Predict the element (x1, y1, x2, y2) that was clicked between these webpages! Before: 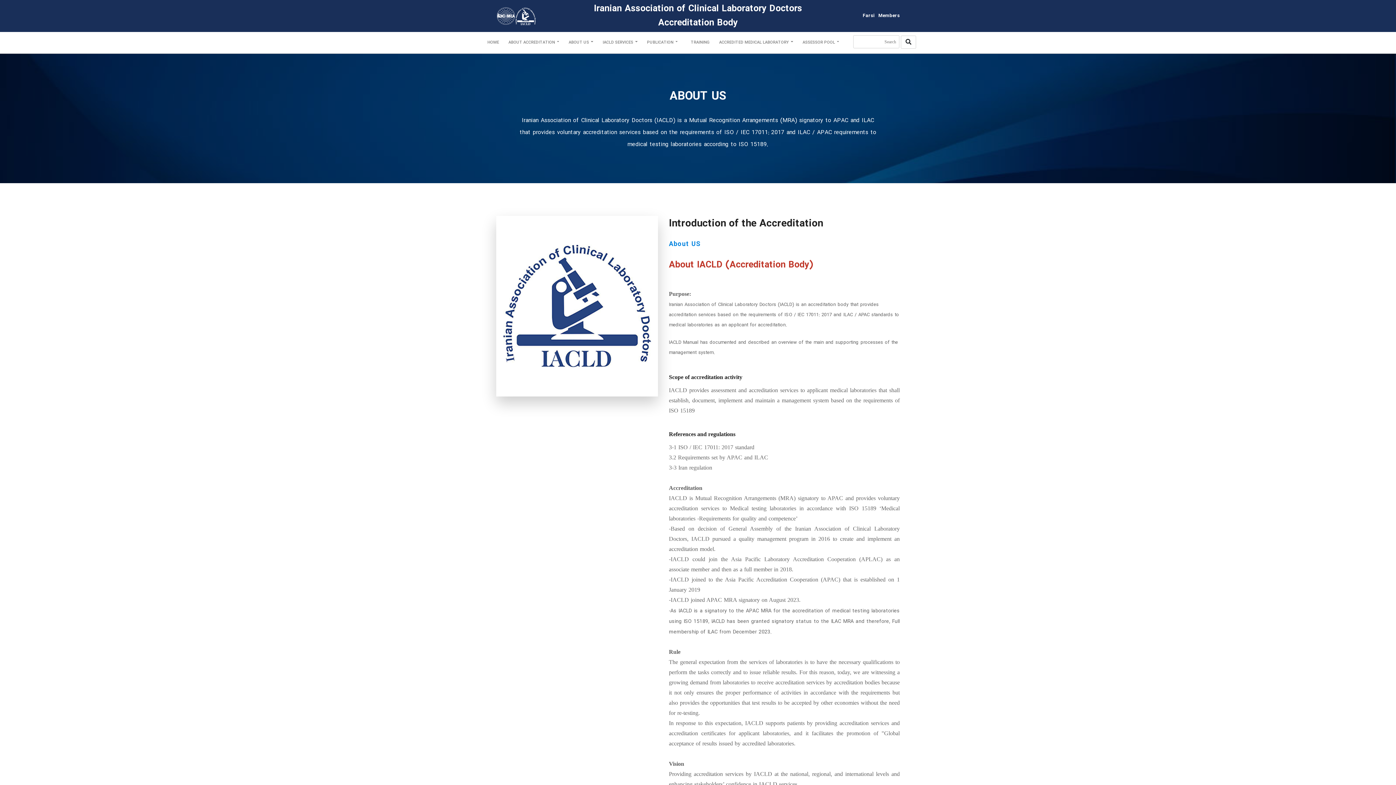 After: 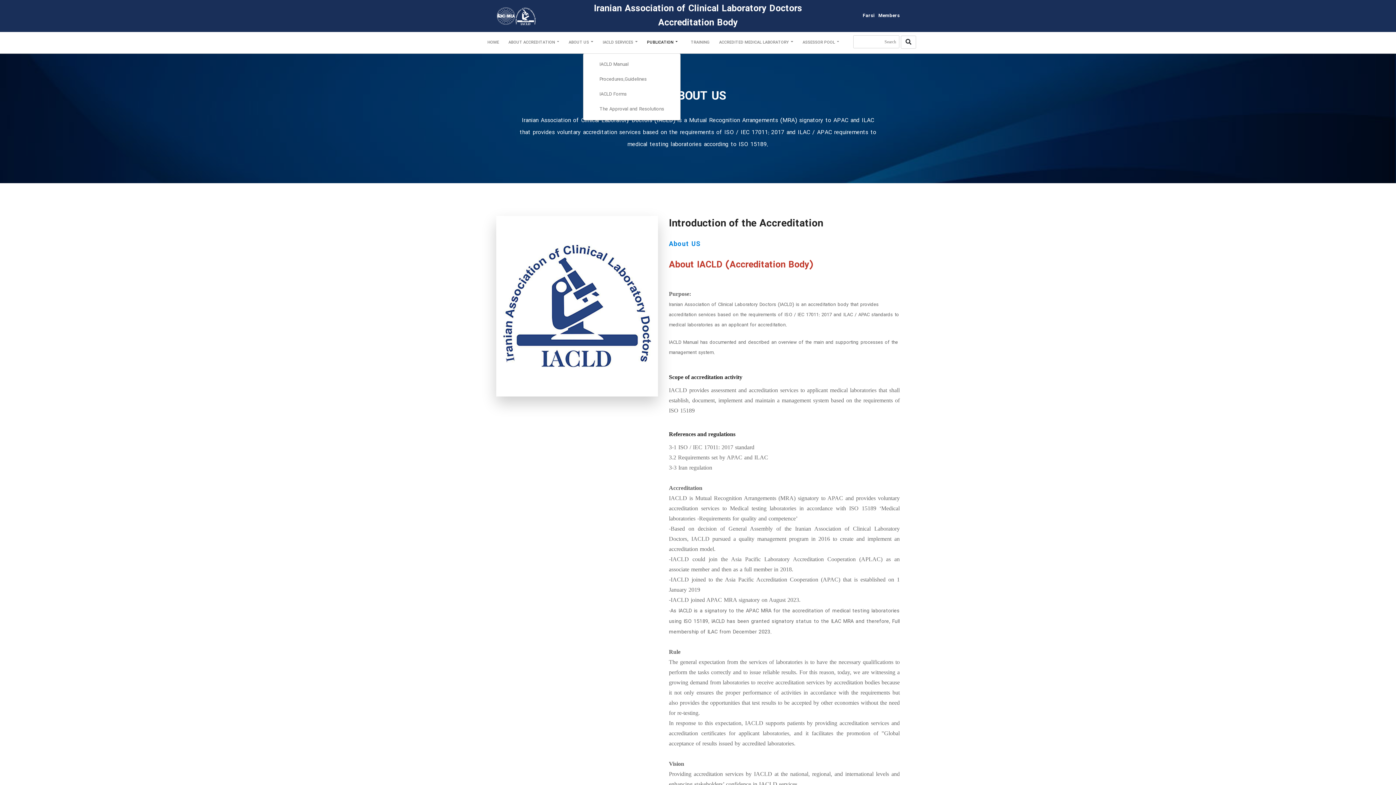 Action: bbox: (644, 32, 680, 53) label: PUBLICATION